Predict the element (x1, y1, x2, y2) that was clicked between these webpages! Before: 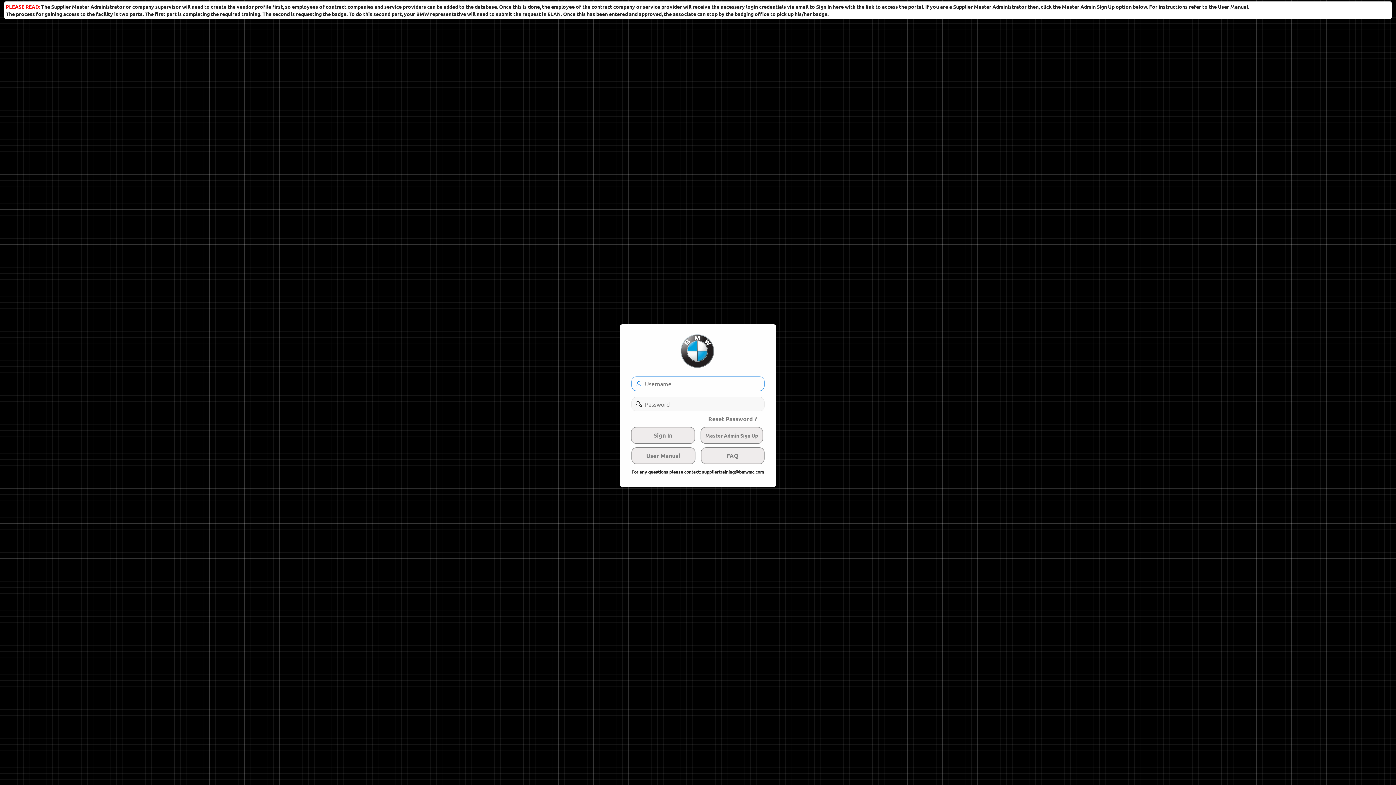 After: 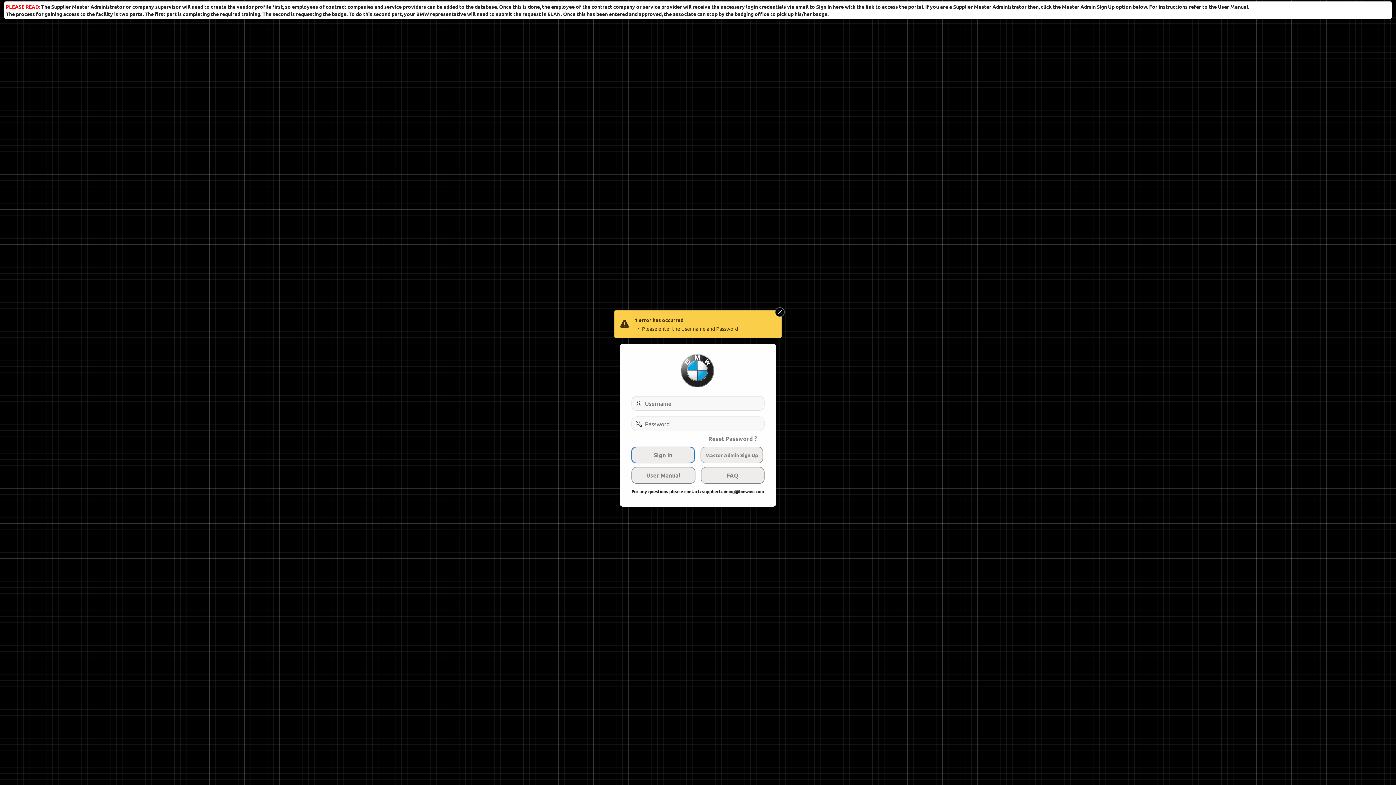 Action: bbox: (631, 427, 695, 444) label: Sign In